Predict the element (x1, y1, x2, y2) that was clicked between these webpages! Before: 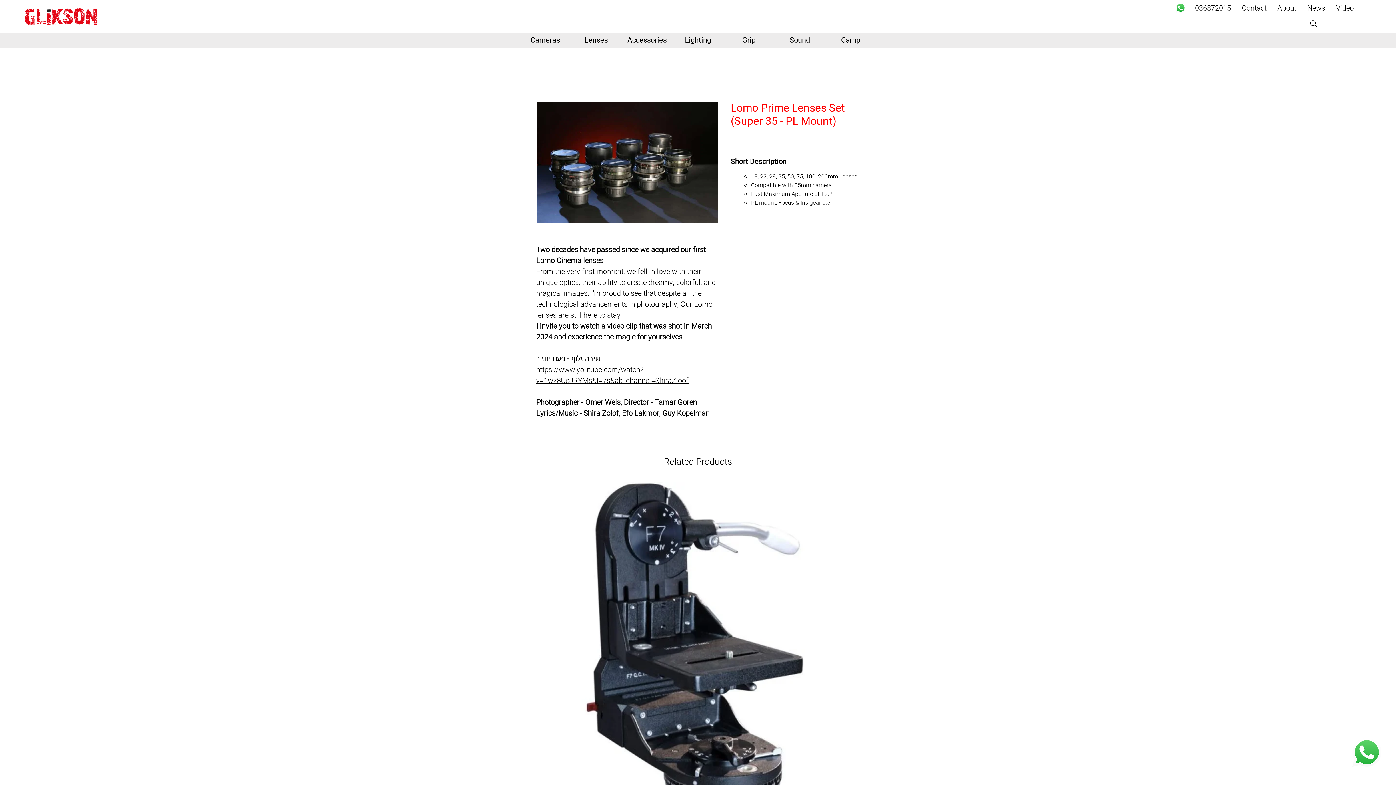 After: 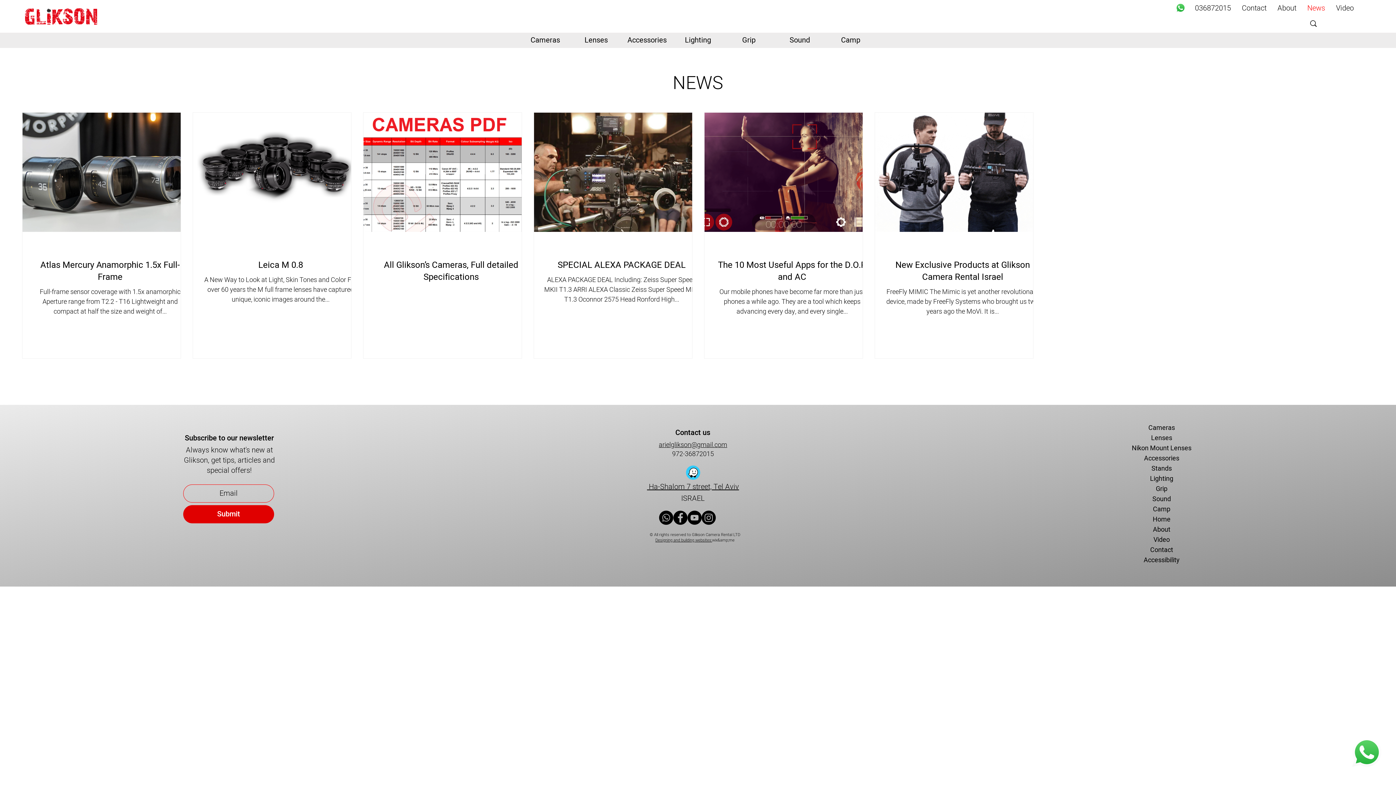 Action: bbox: (1302, 3, 1330, 12) label: News